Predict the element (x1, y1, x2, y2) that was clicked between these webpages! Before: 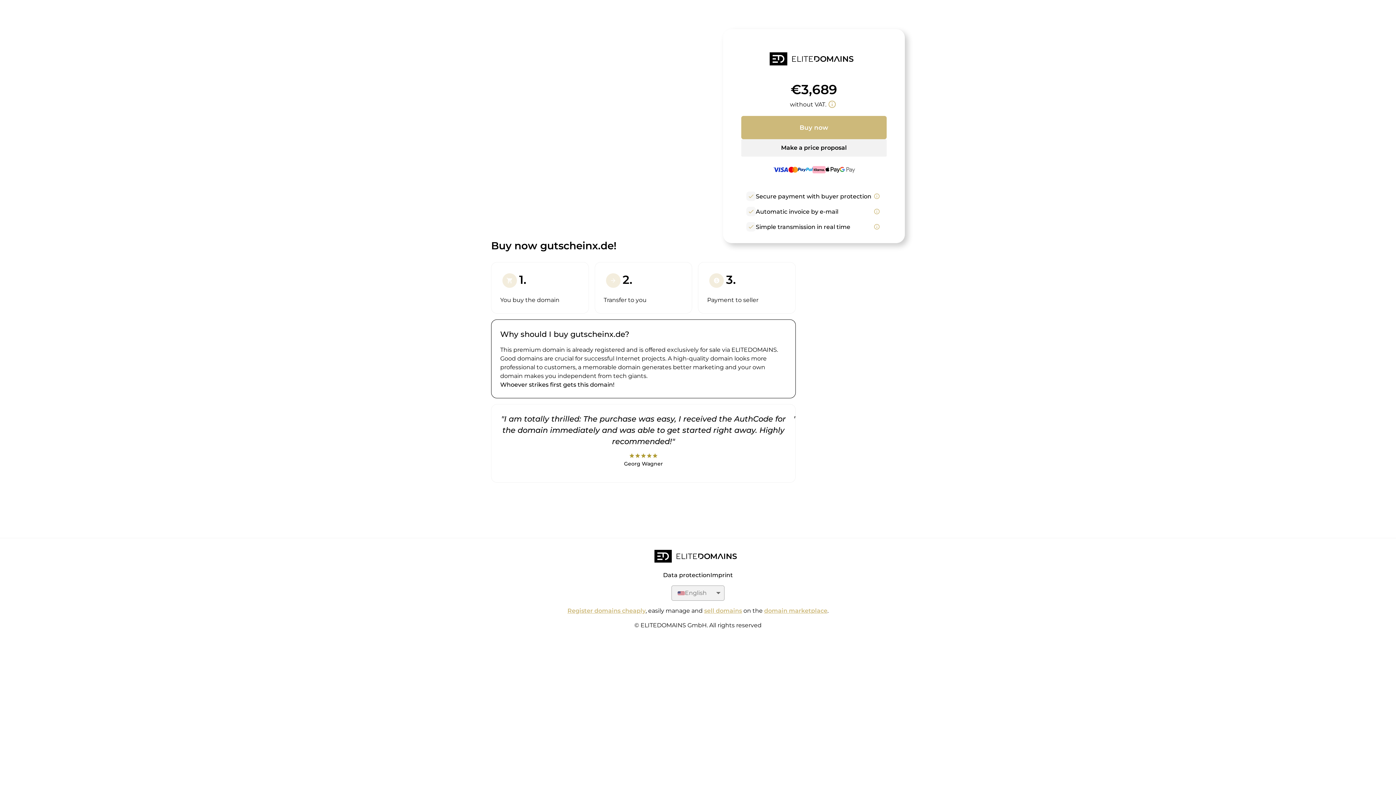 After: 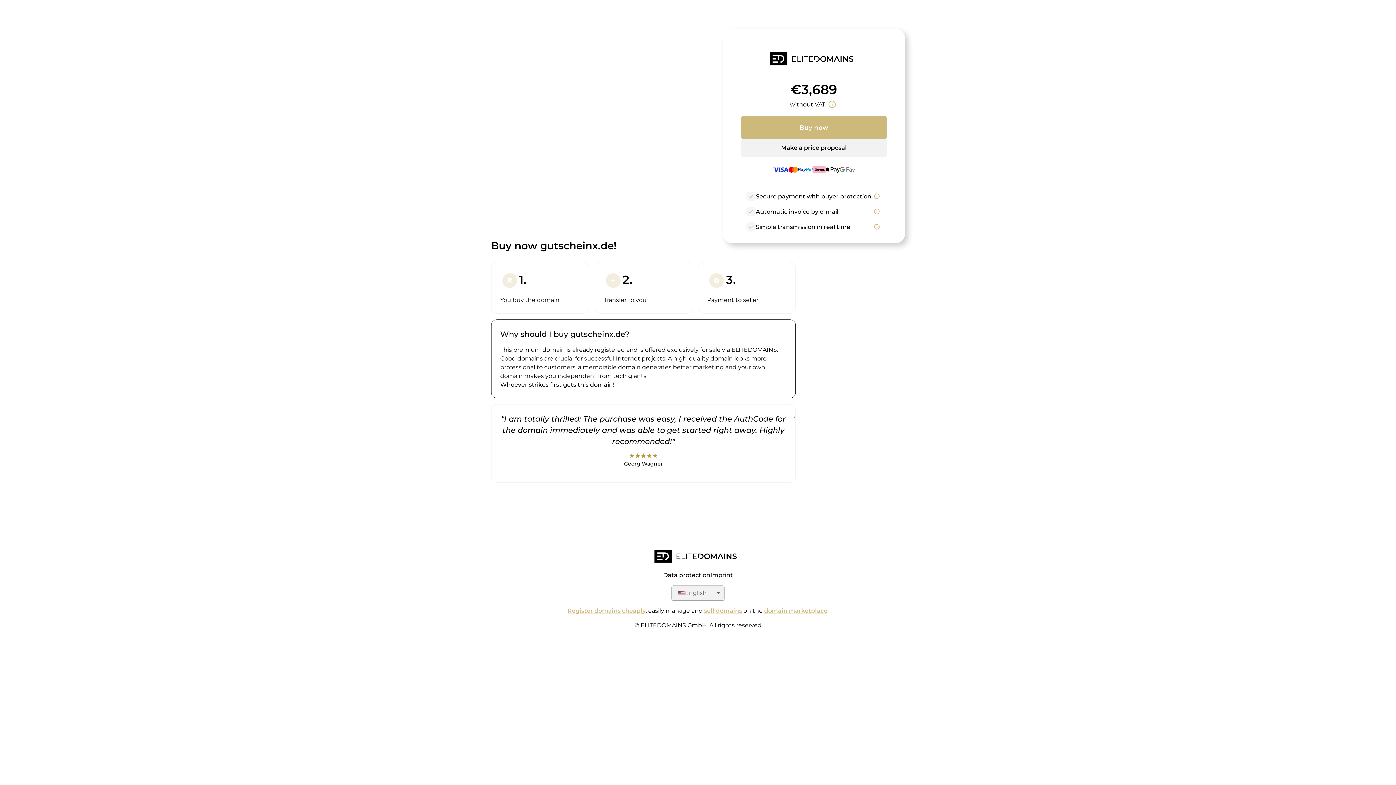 Action: label: Make a price proposal bbox: (741, 139, 886, 156)